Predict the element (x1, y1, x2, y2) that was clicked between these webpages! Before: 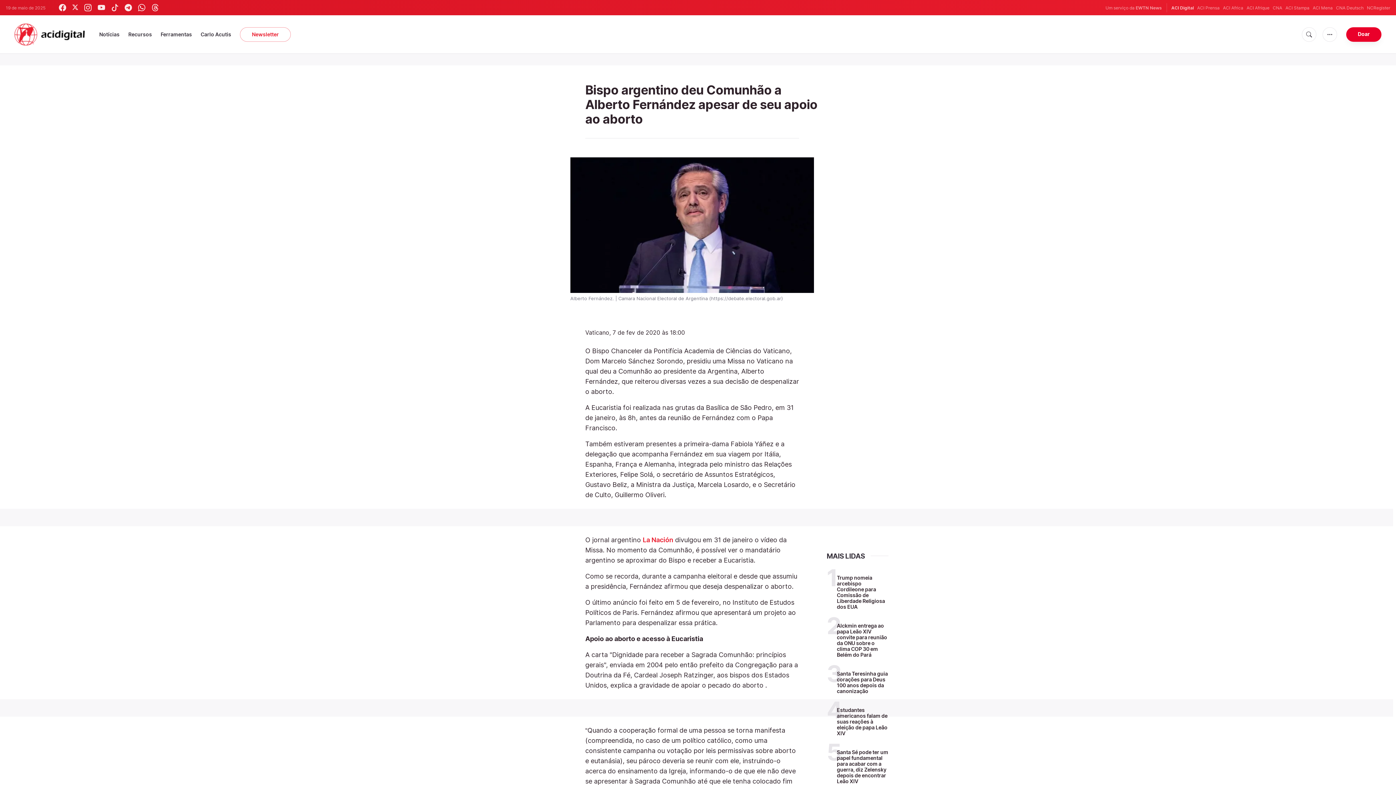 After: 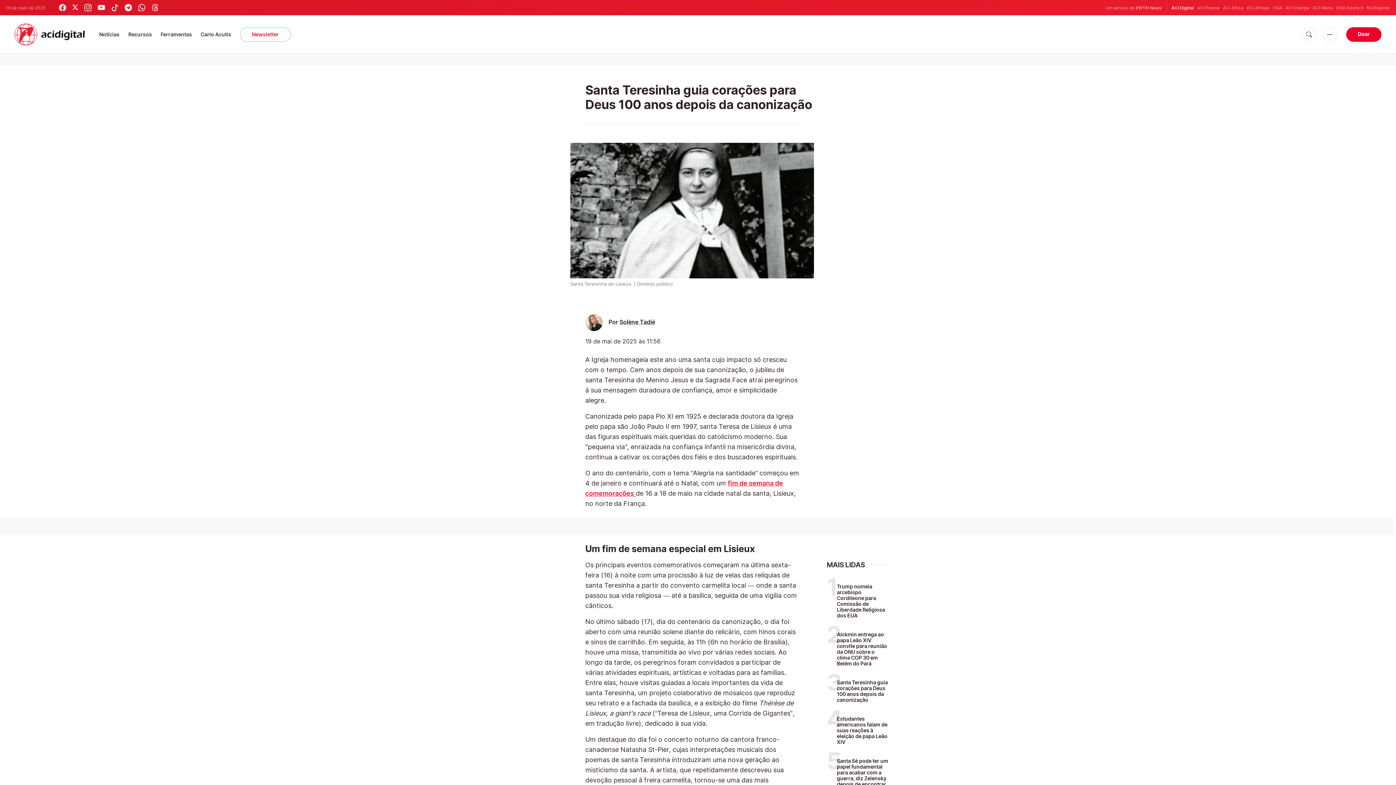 Action: label: Santa Teresinha guia corações para Deus 100 anos depois da canonização bbox: (837, 670, 888, 694)